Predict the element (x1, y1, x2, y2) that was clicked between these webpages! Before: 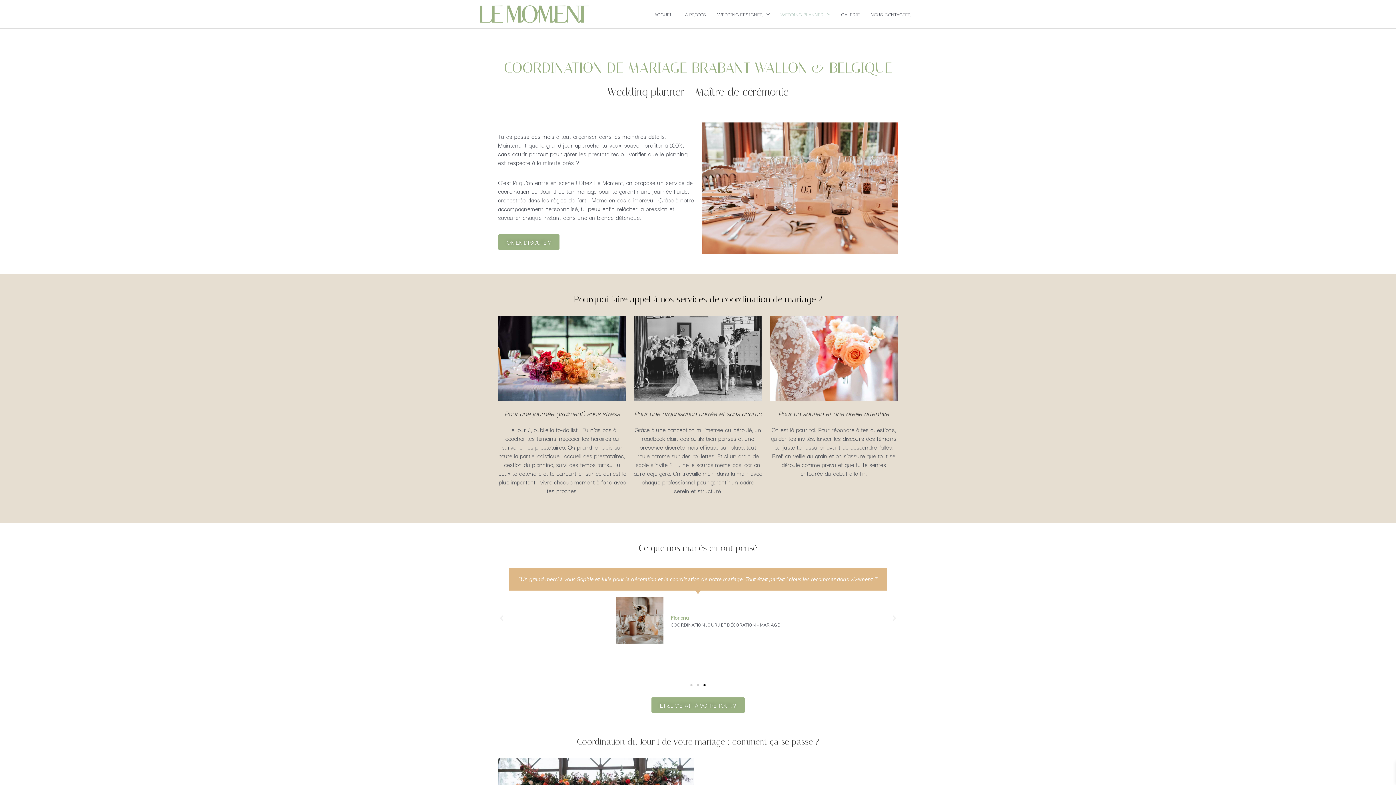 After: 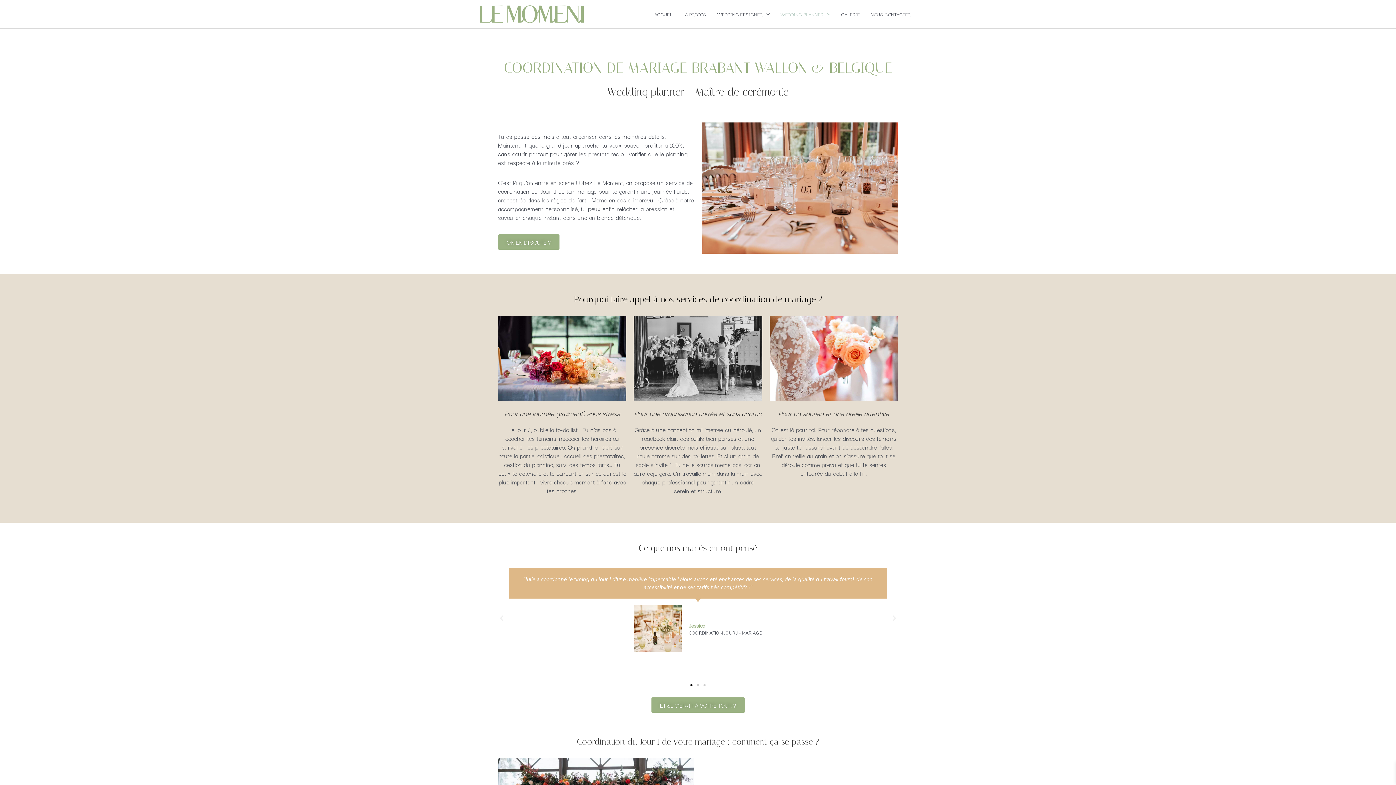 Action: label: Previous slide bbox: (498, 614, 505, 622)